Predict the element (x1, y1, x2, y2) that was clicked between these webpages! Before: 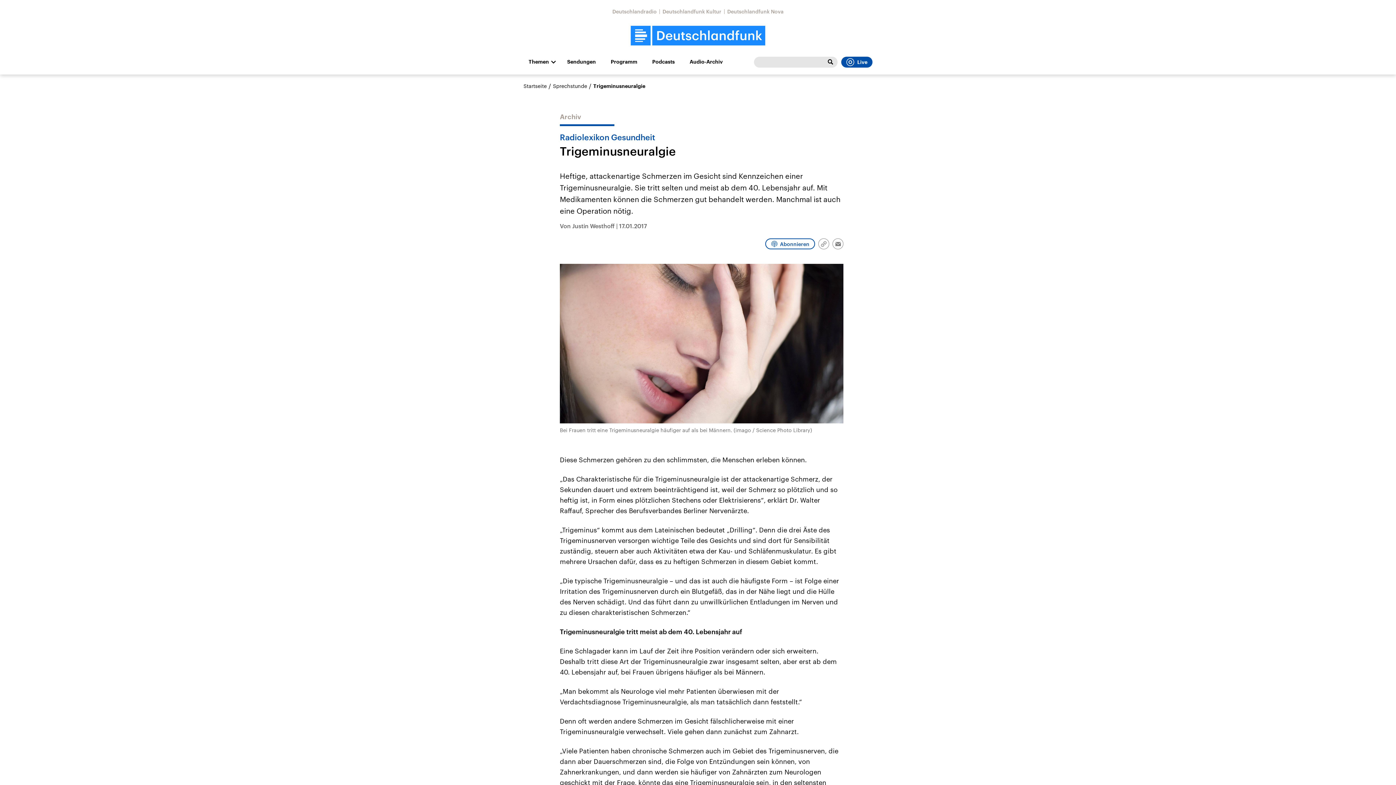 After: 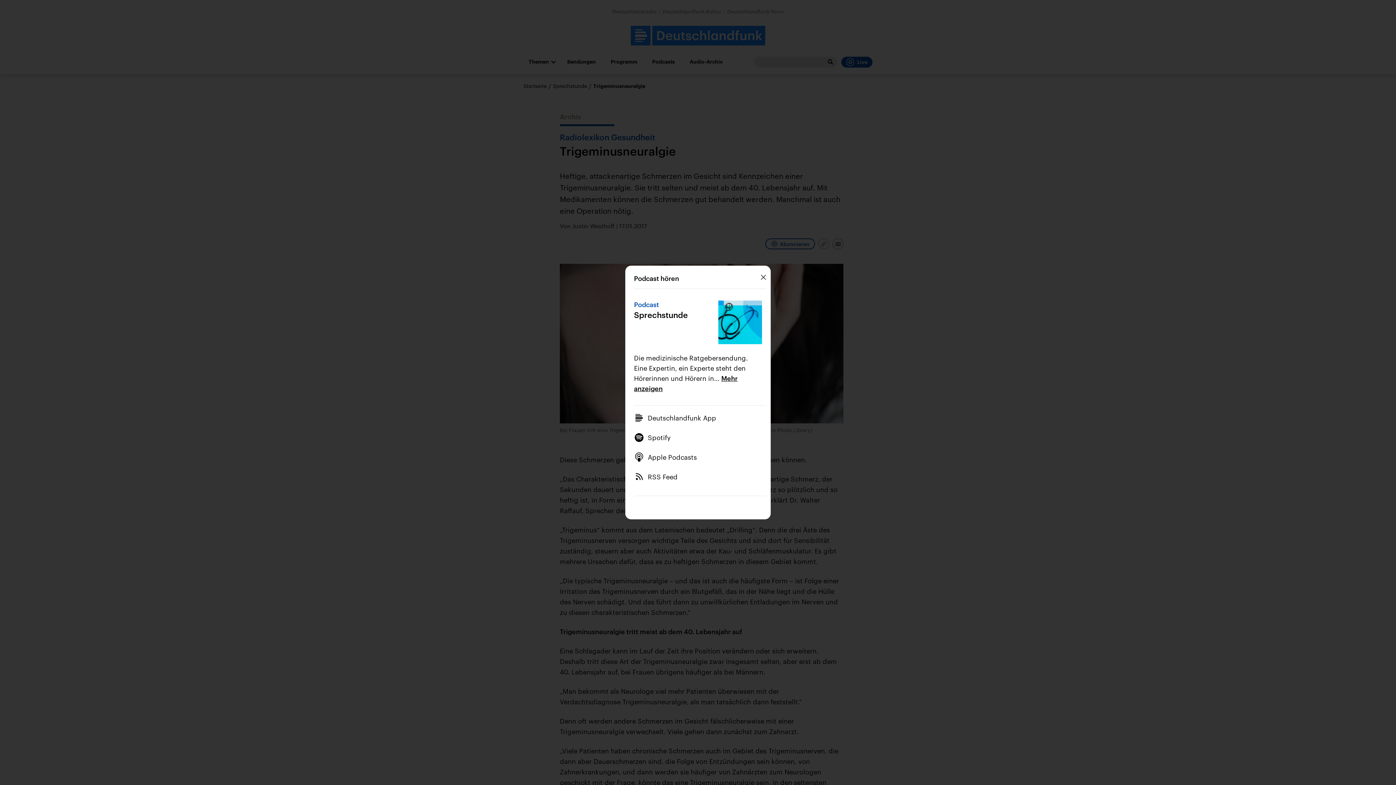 Action: label: Abonnieren bbox: (765, 238, 815, 249)